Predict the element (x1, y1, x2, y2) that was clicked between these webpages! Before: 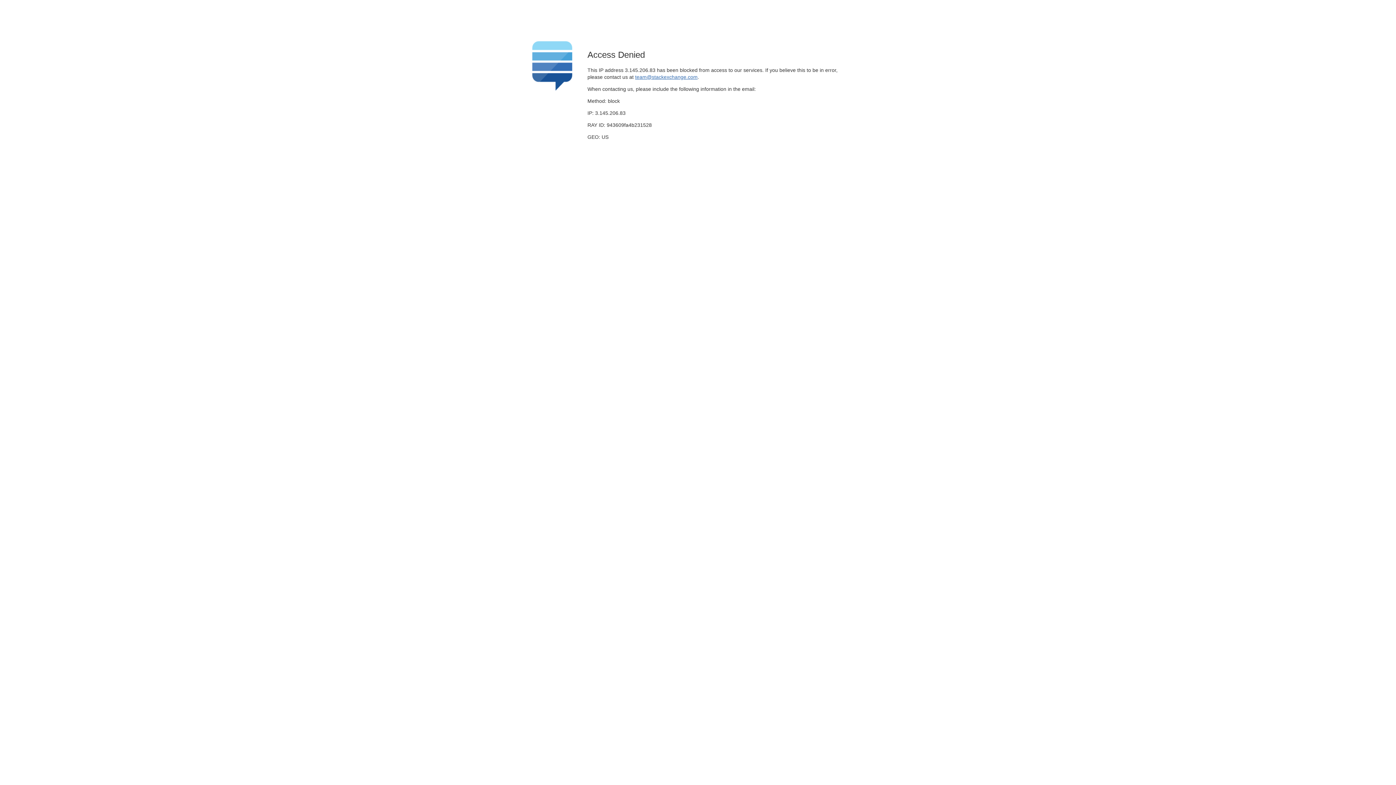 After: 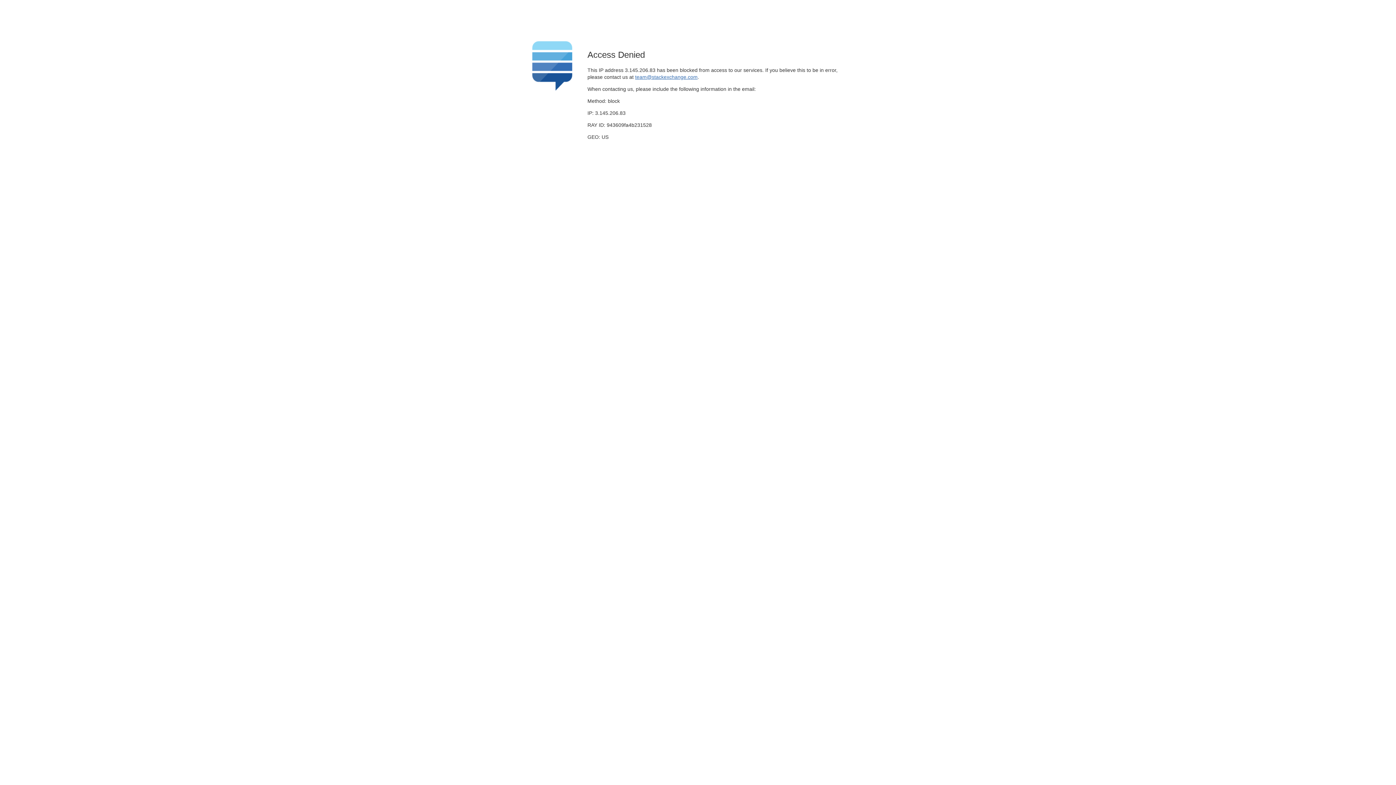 Action: bbox: (635, 74, 697, 79) label: team@stackexchange.com